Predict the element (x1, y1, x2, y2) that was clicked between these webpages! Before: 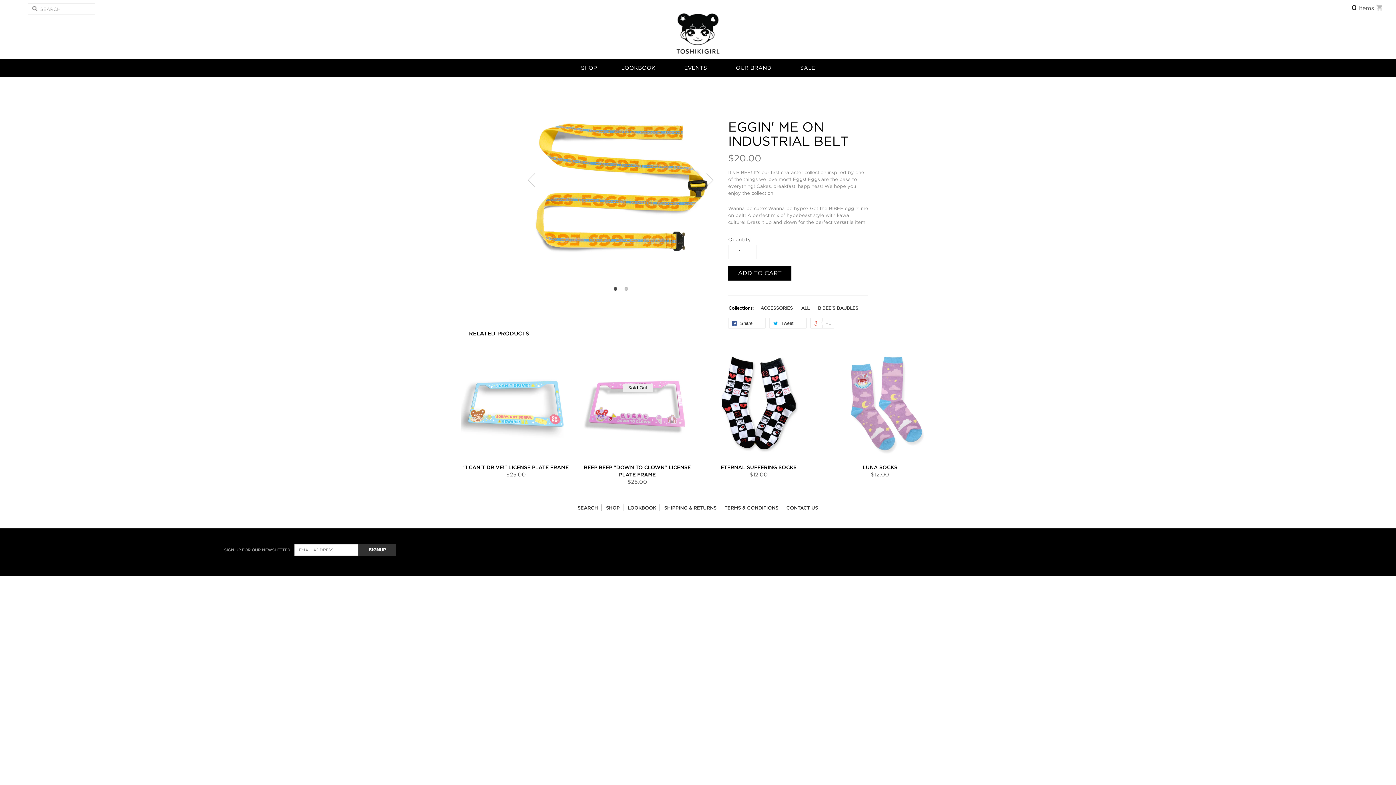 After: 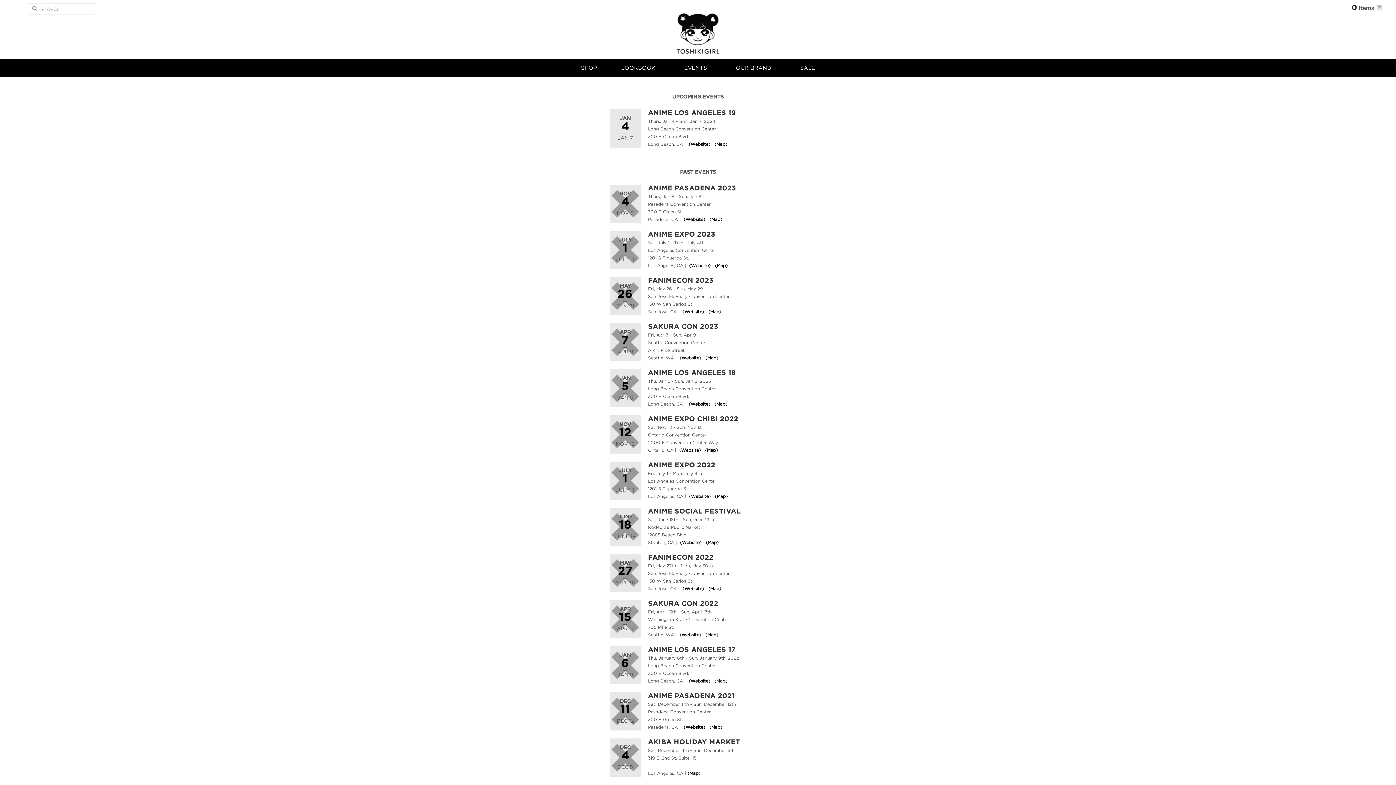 Action: bbox: (670, 60, 720, 76) label: EVENTS